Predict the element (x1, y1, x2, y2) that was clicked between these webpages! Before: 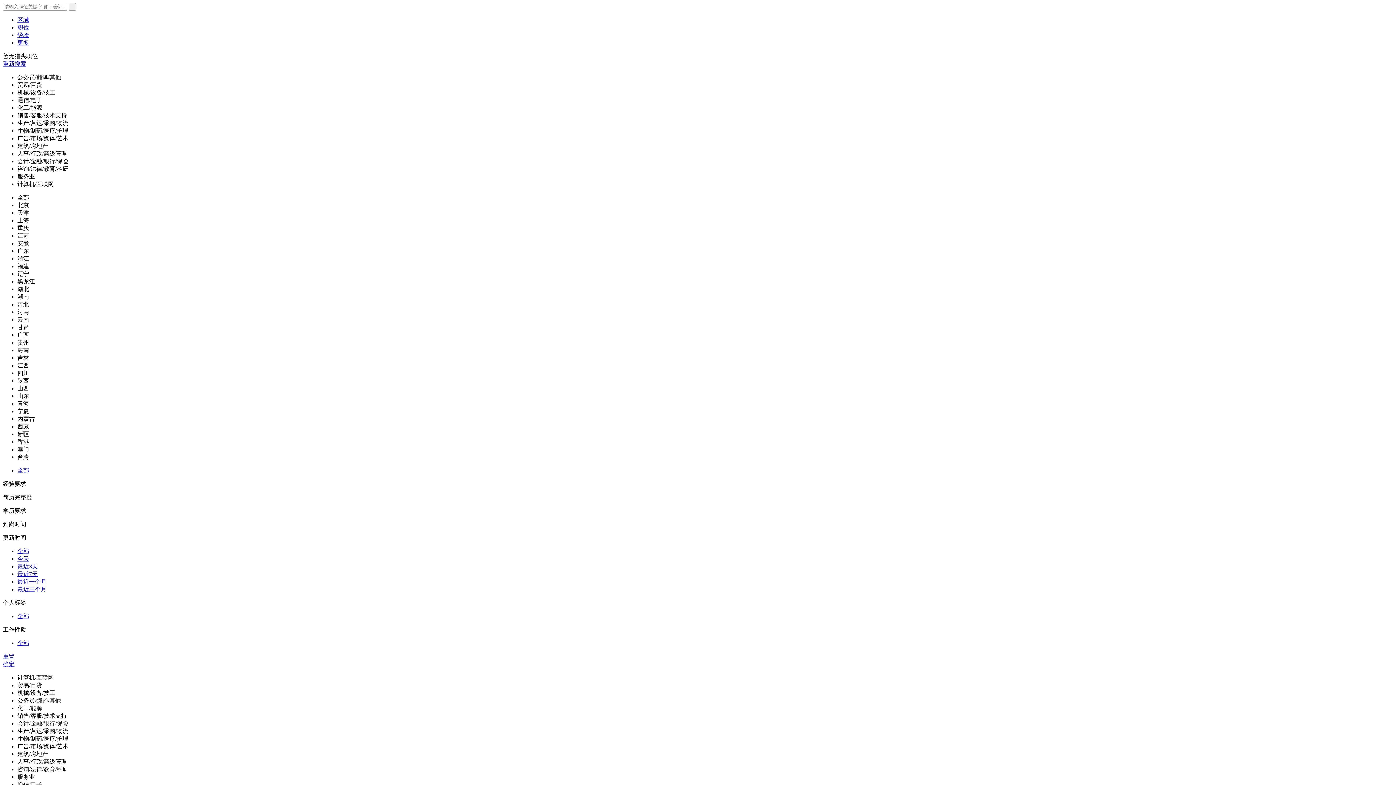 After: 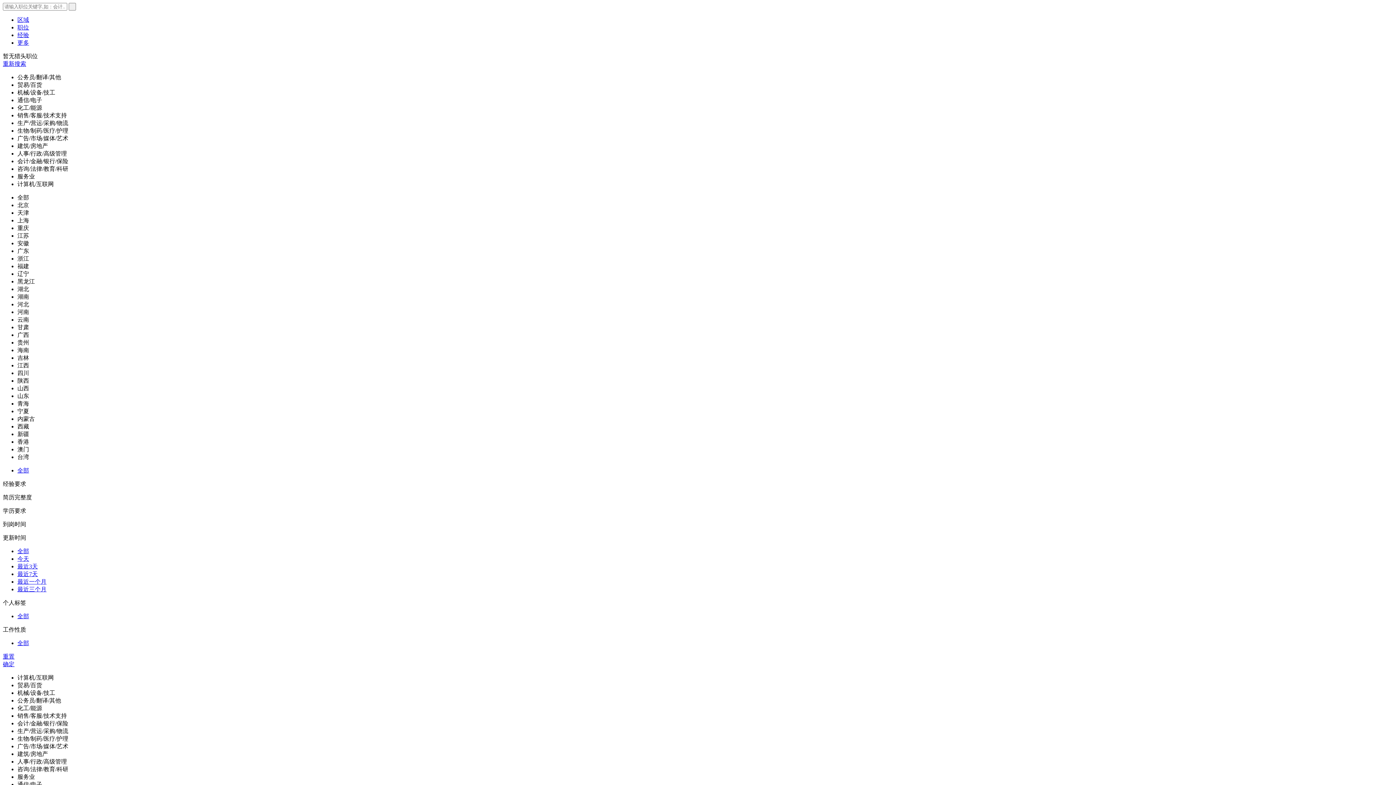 Action: label: 职位 bbox: (17, 24, 29, 30)